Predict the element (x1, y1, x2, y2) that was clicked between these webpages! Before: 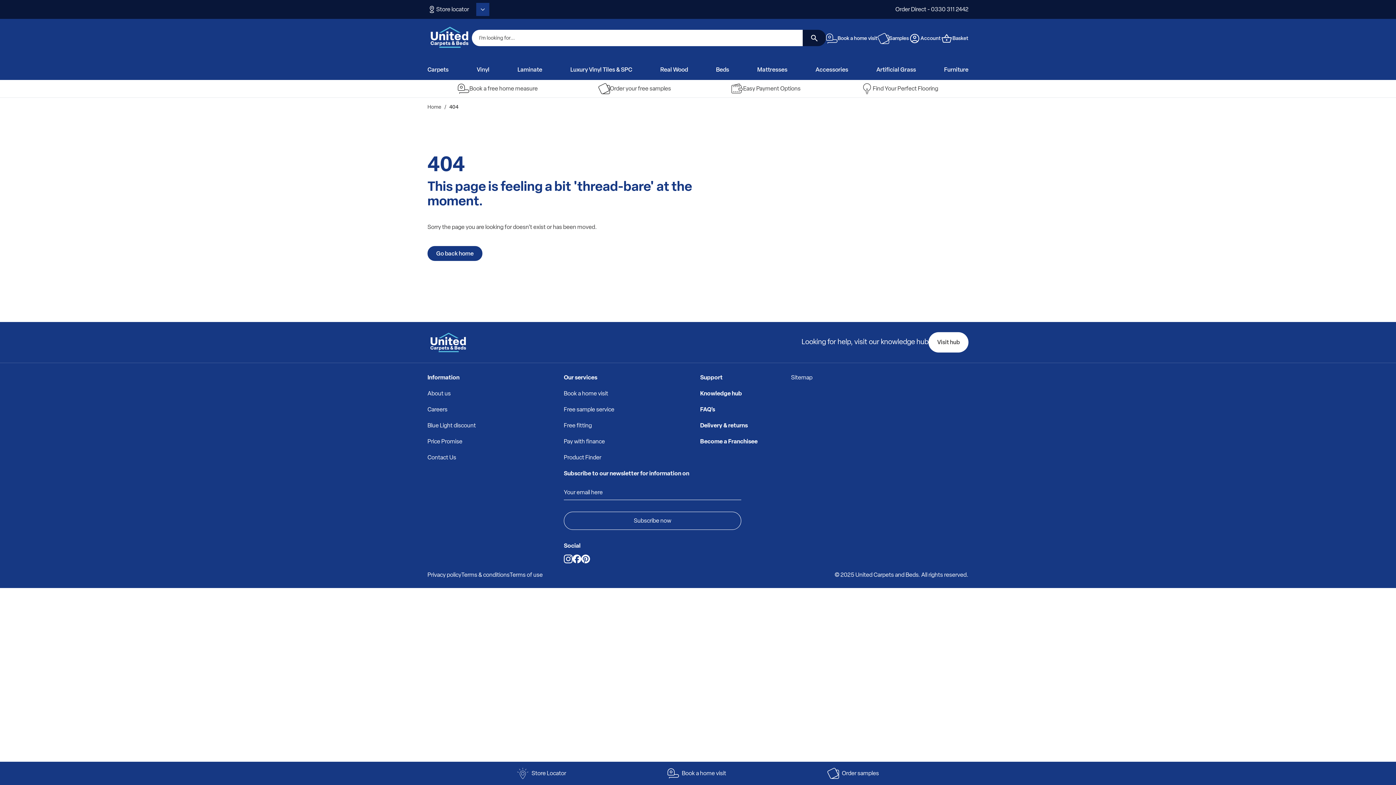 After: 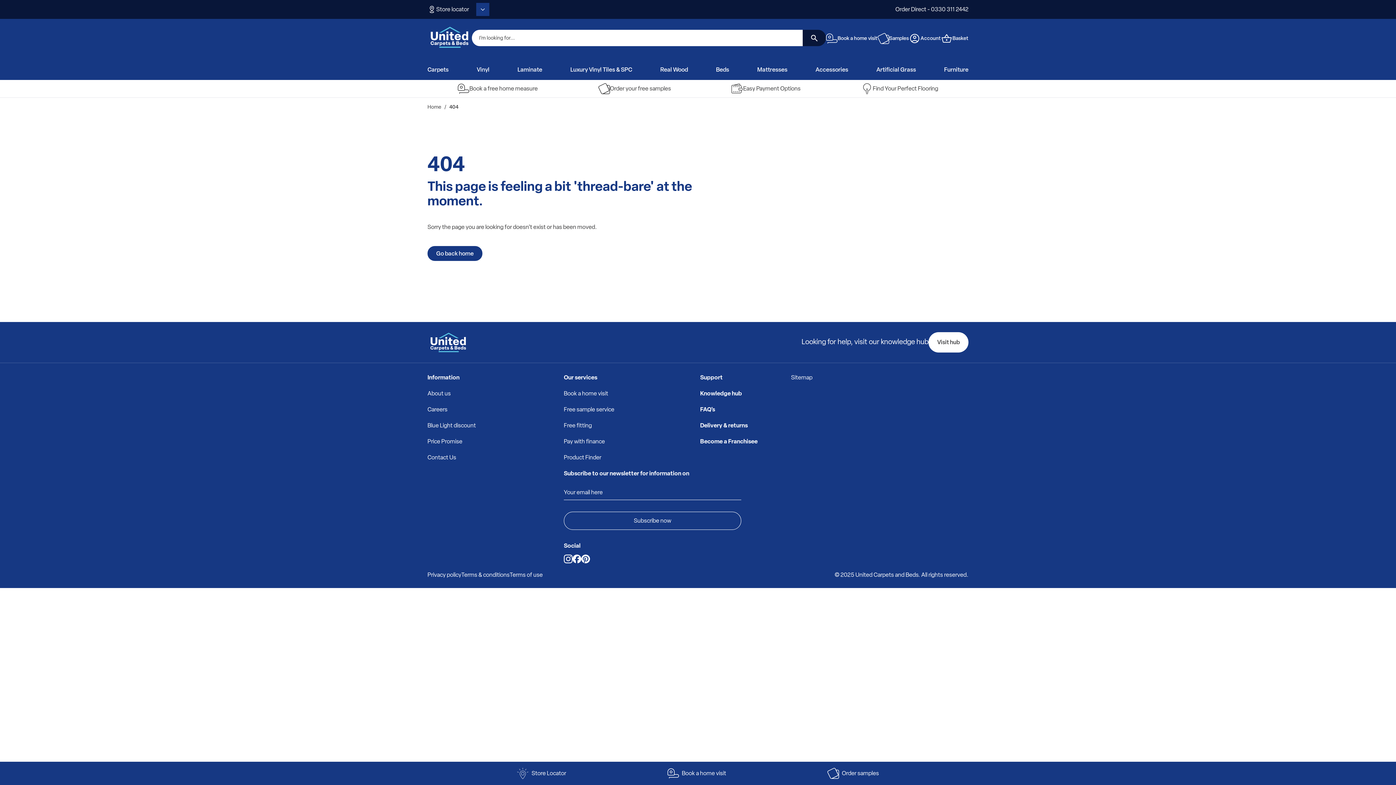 Action: bbox: (564, 554, 572, 563)